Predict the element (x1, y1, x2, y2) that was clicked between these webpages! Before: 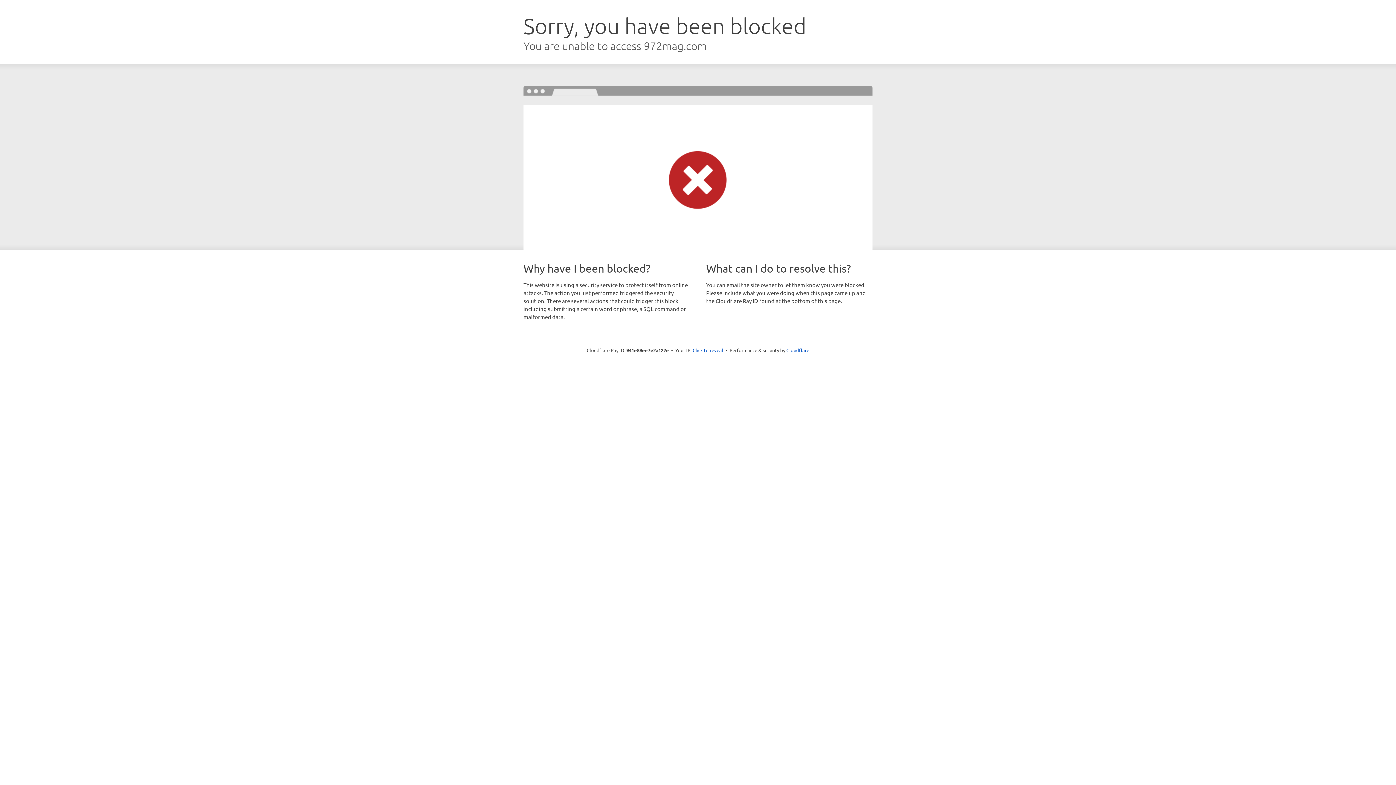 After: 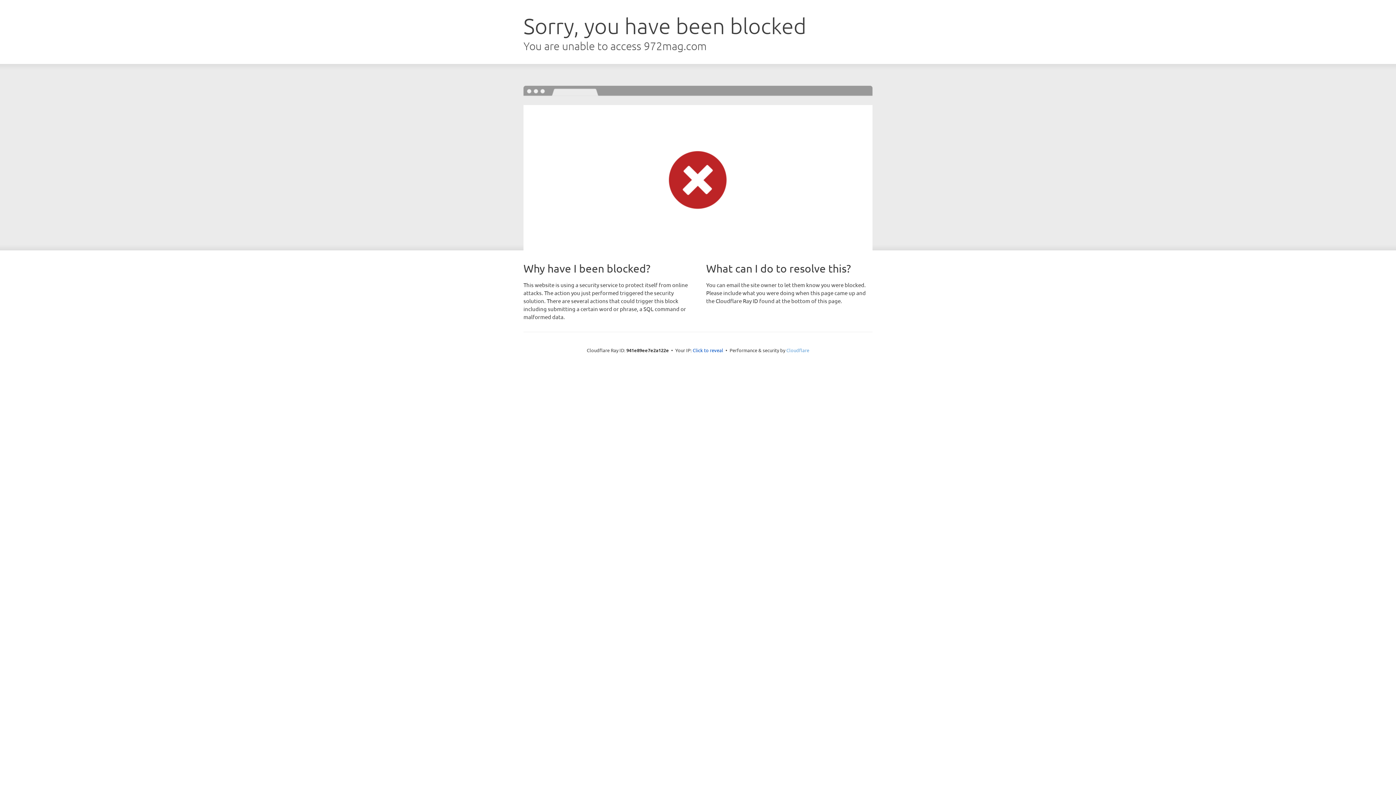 Action: bbox: (786, 347, 809, 353) label: Cloudflare